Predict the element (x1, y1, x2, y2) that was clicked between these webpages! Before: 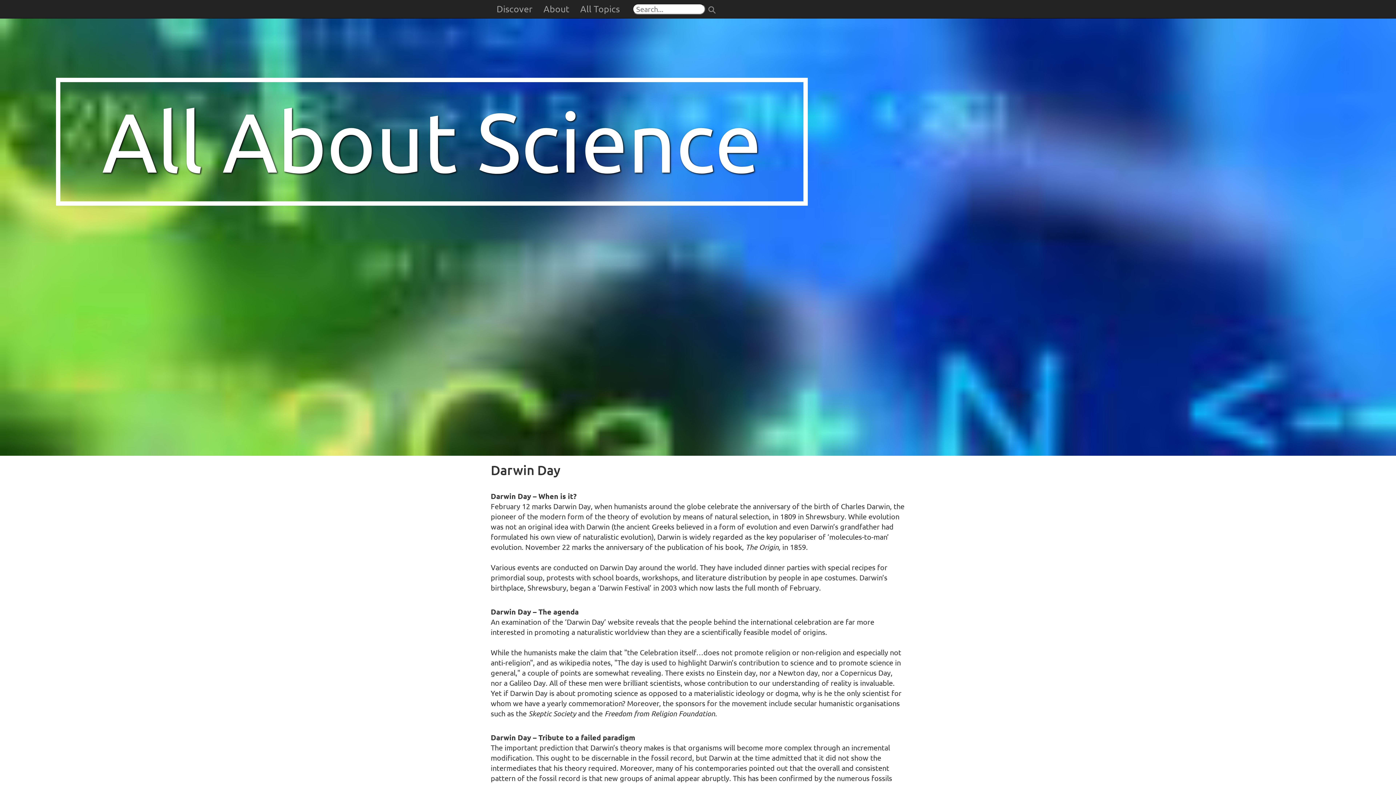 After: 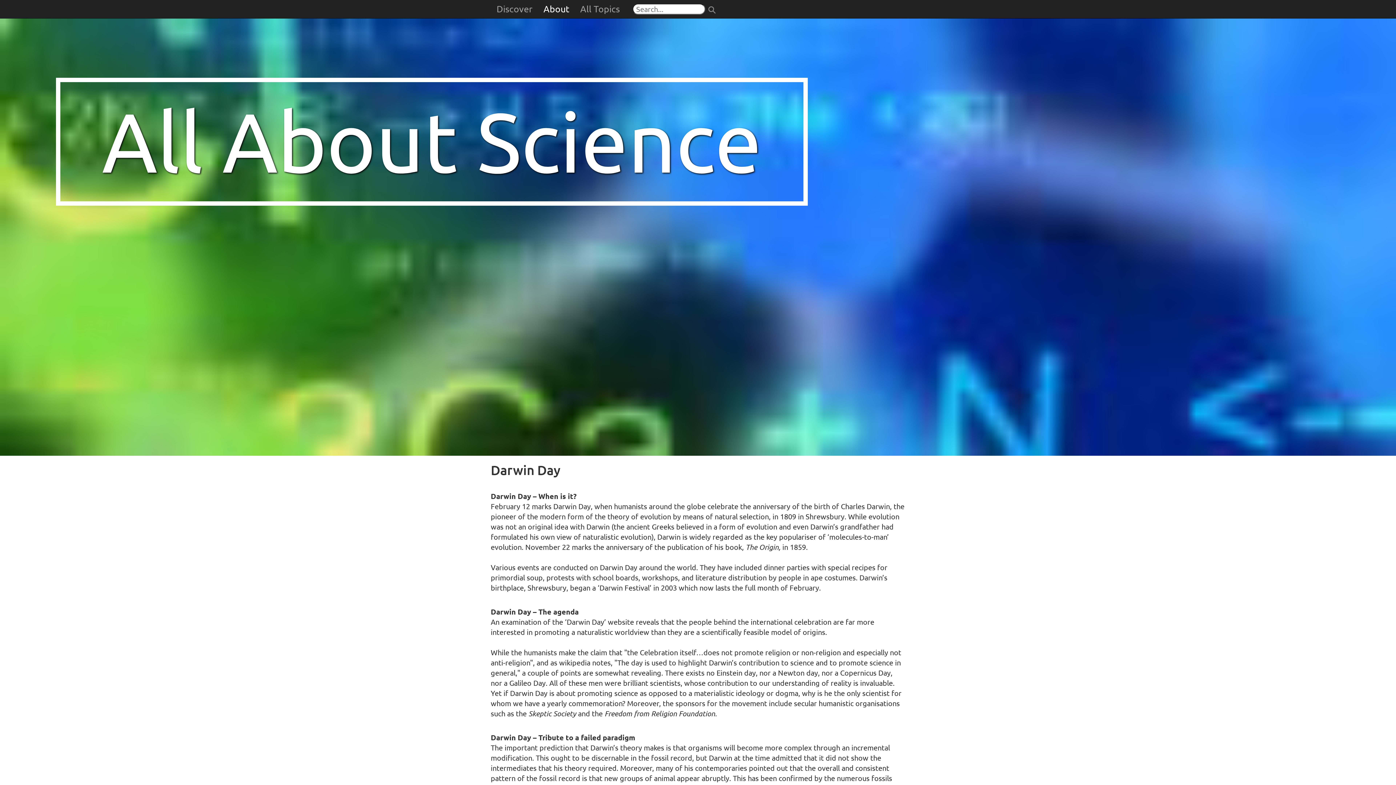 Action: bbox: (538, 0, 574, 18) label: About